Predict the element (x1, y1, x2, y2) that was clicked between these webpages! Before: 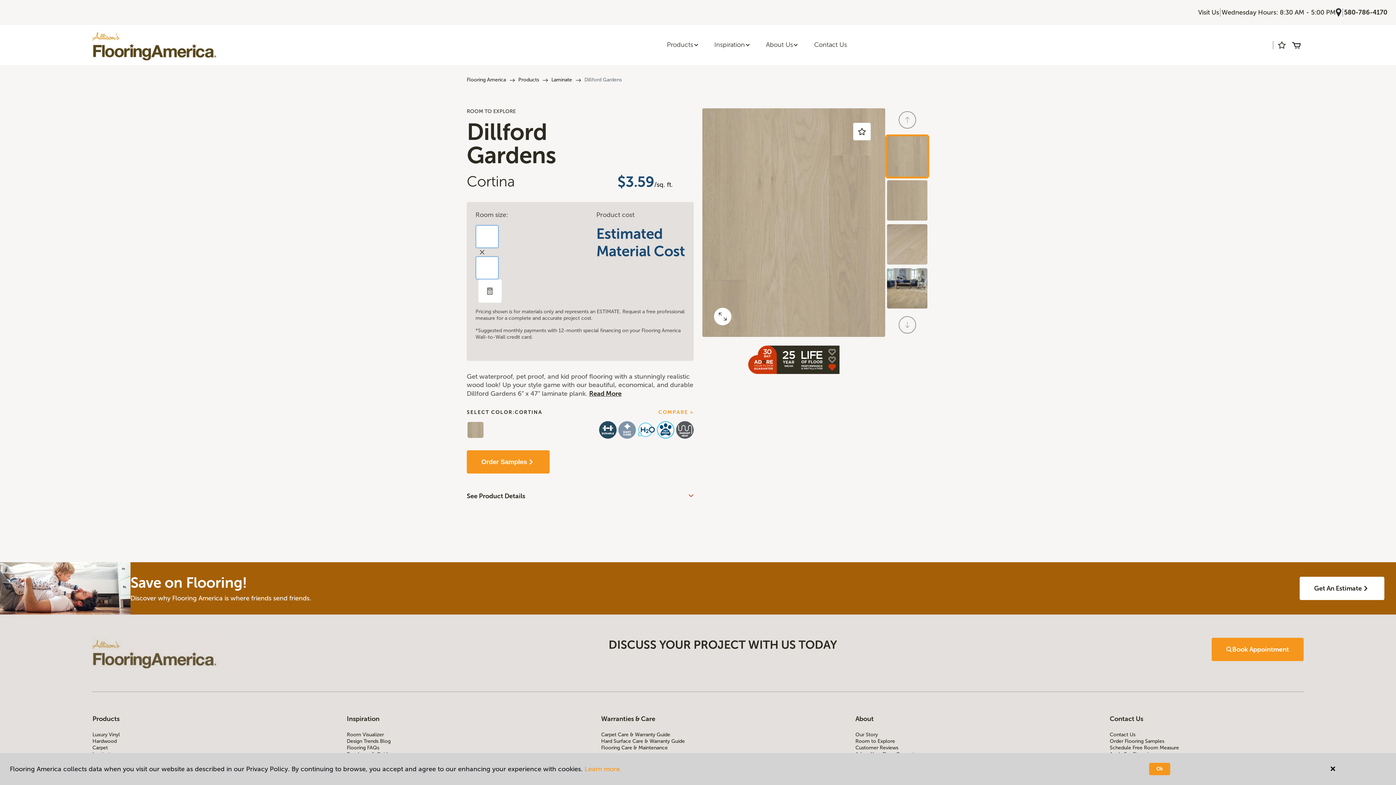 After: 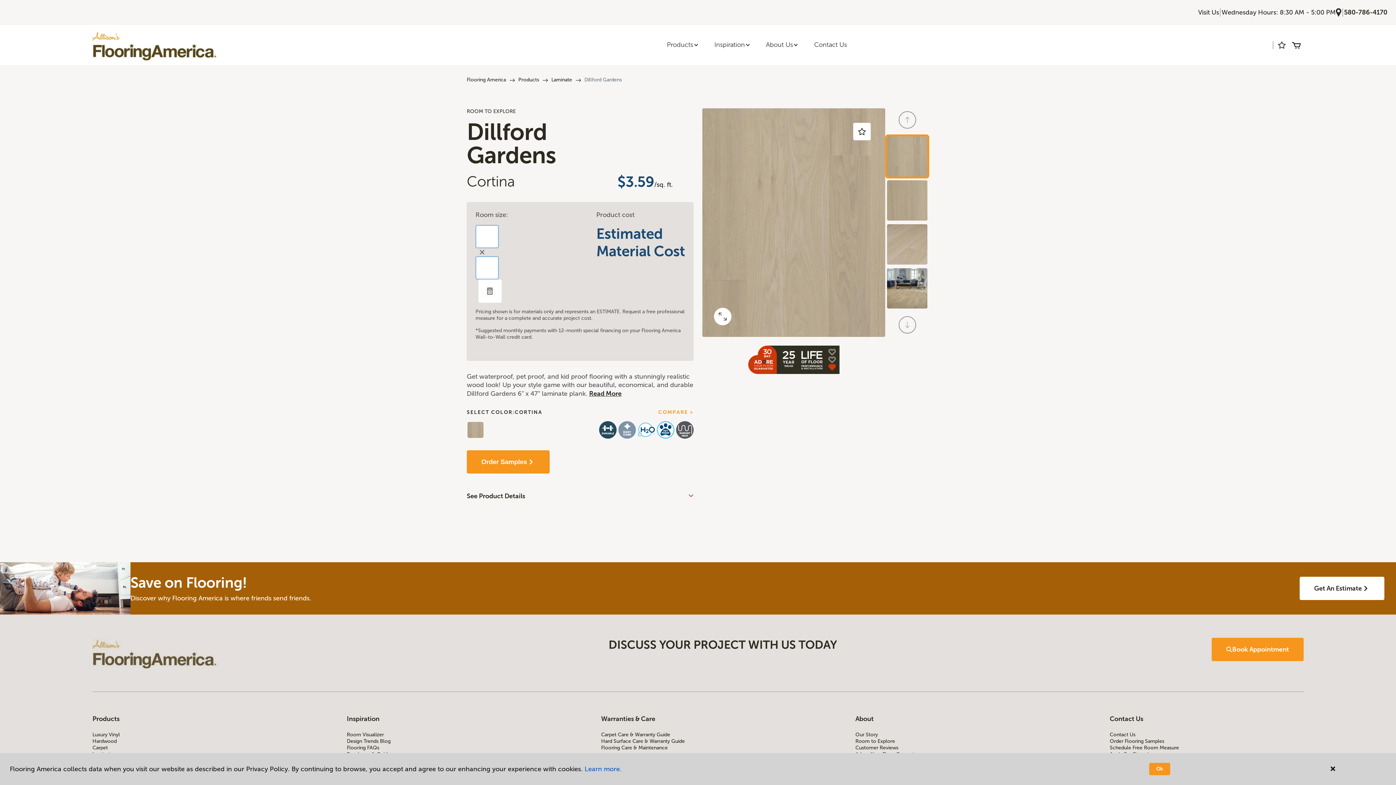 Action: bbox: (584, 765, 621, 773) label: Learn more.